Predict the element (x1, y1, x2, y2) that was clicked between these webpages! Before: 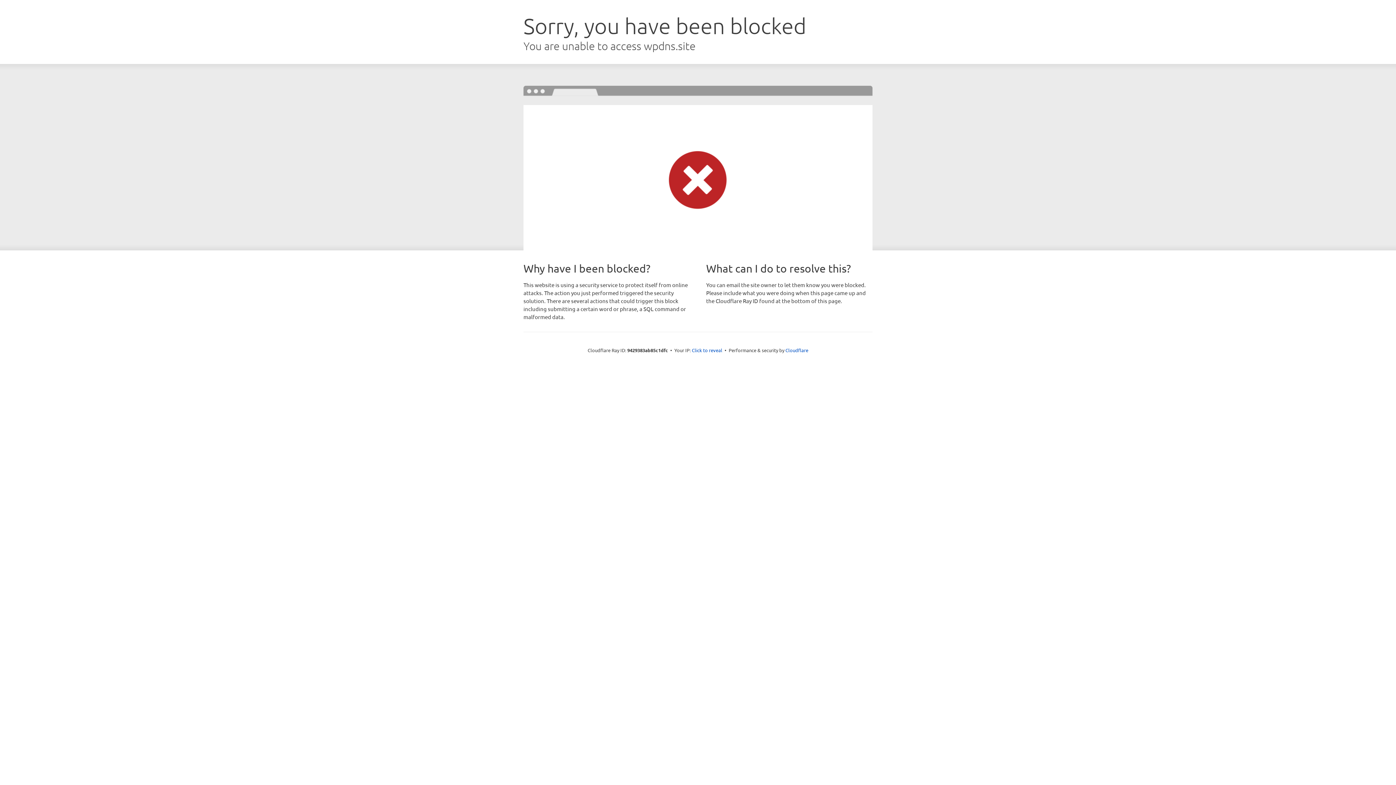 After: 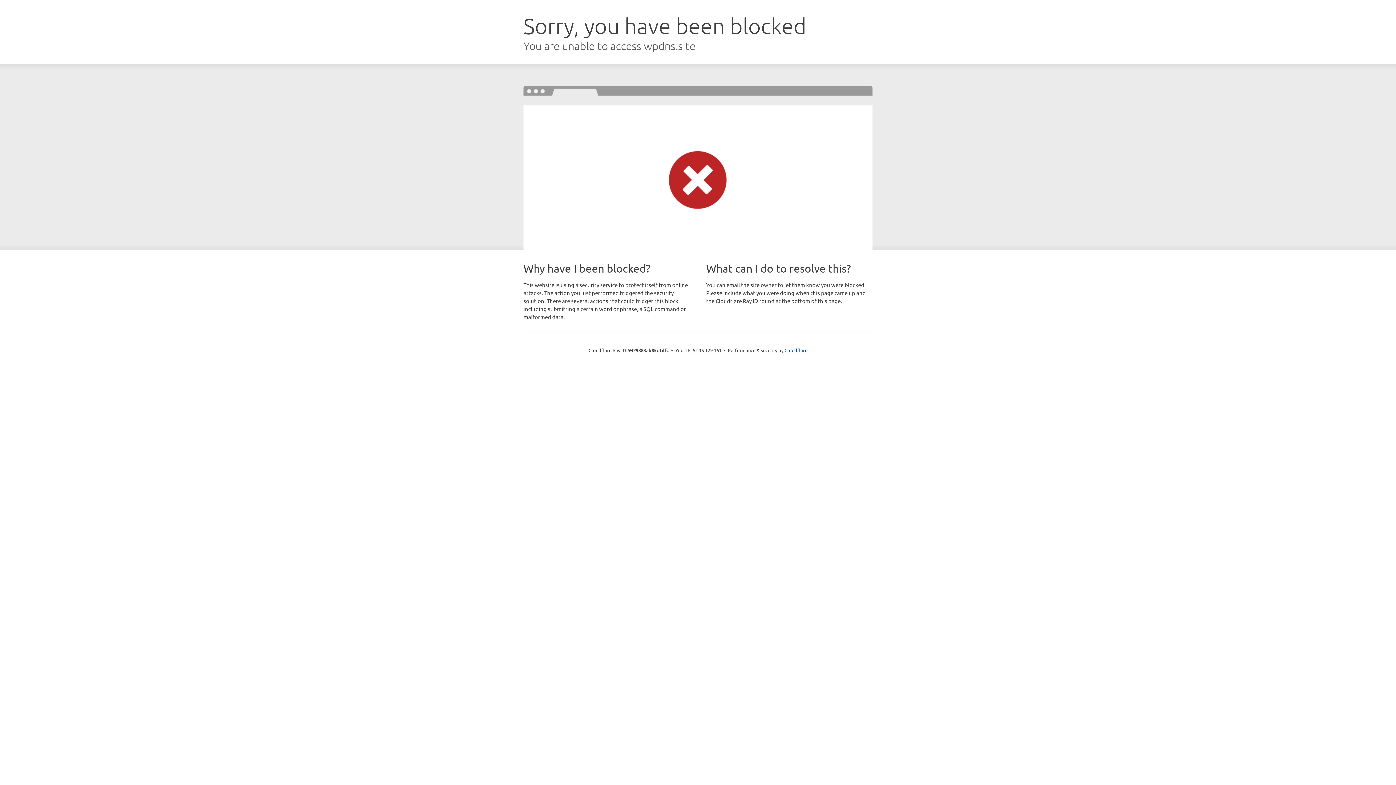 Action: bbox: (692, 346, 722, 353) label: Click to reveal